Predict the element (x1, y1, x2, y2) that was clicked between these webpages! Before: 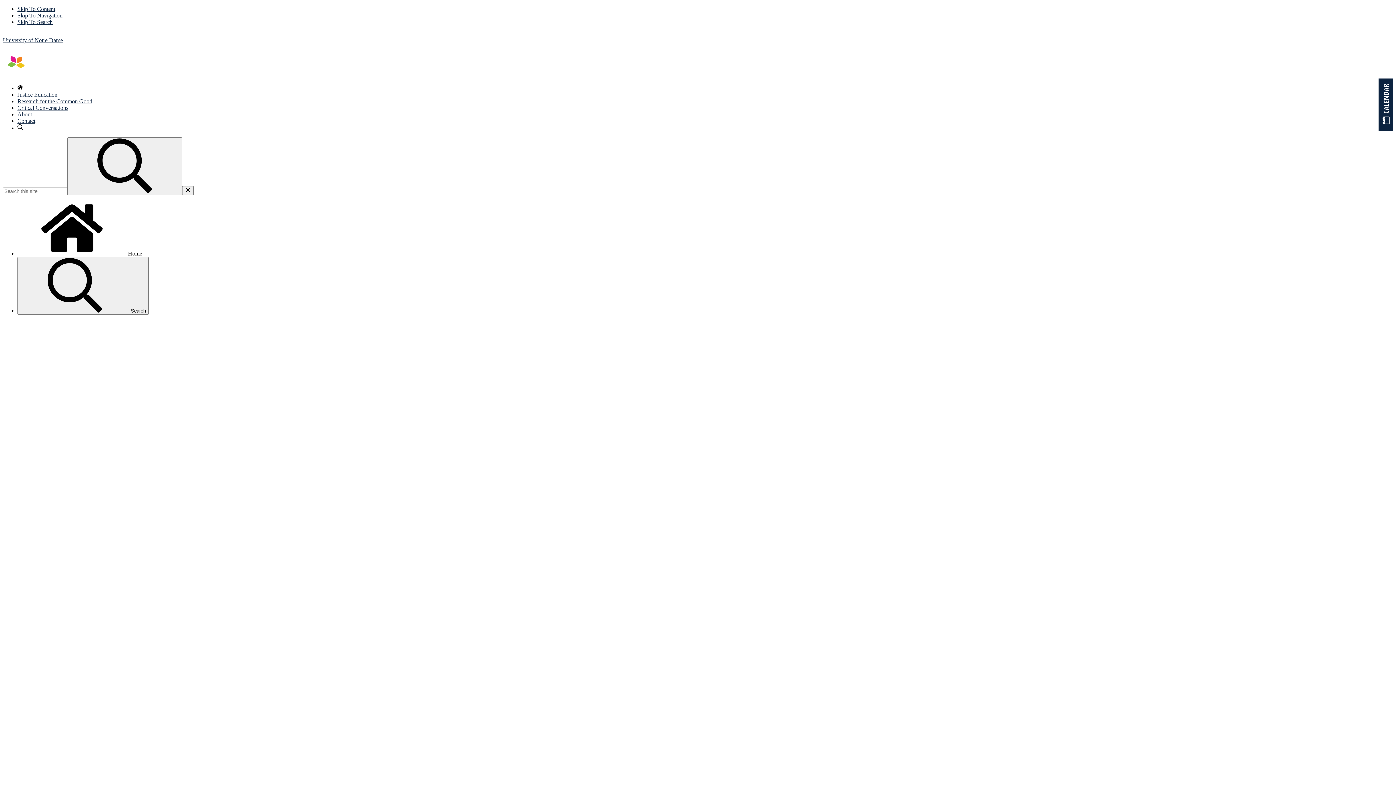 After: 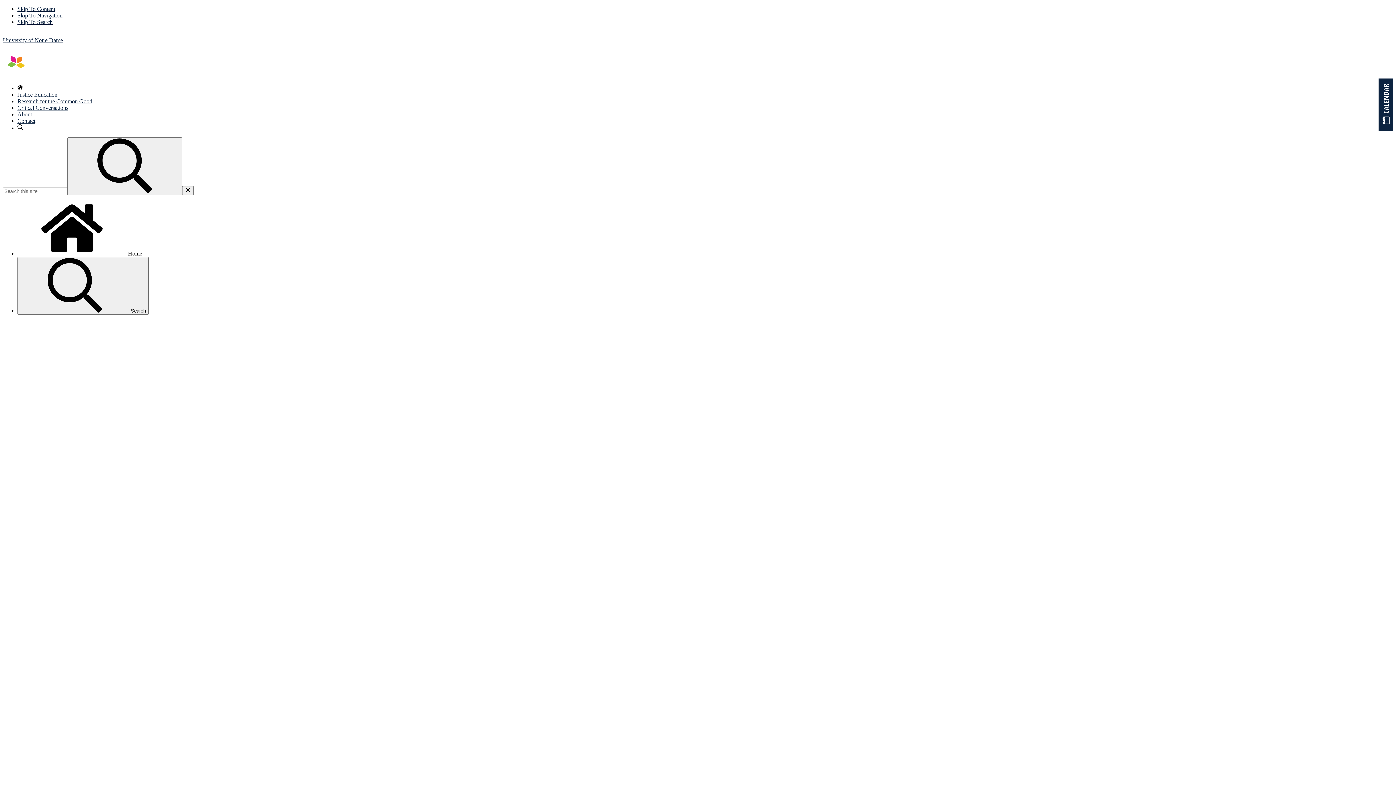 Action: bbox: (17, 117, 35, 124) label: Contact